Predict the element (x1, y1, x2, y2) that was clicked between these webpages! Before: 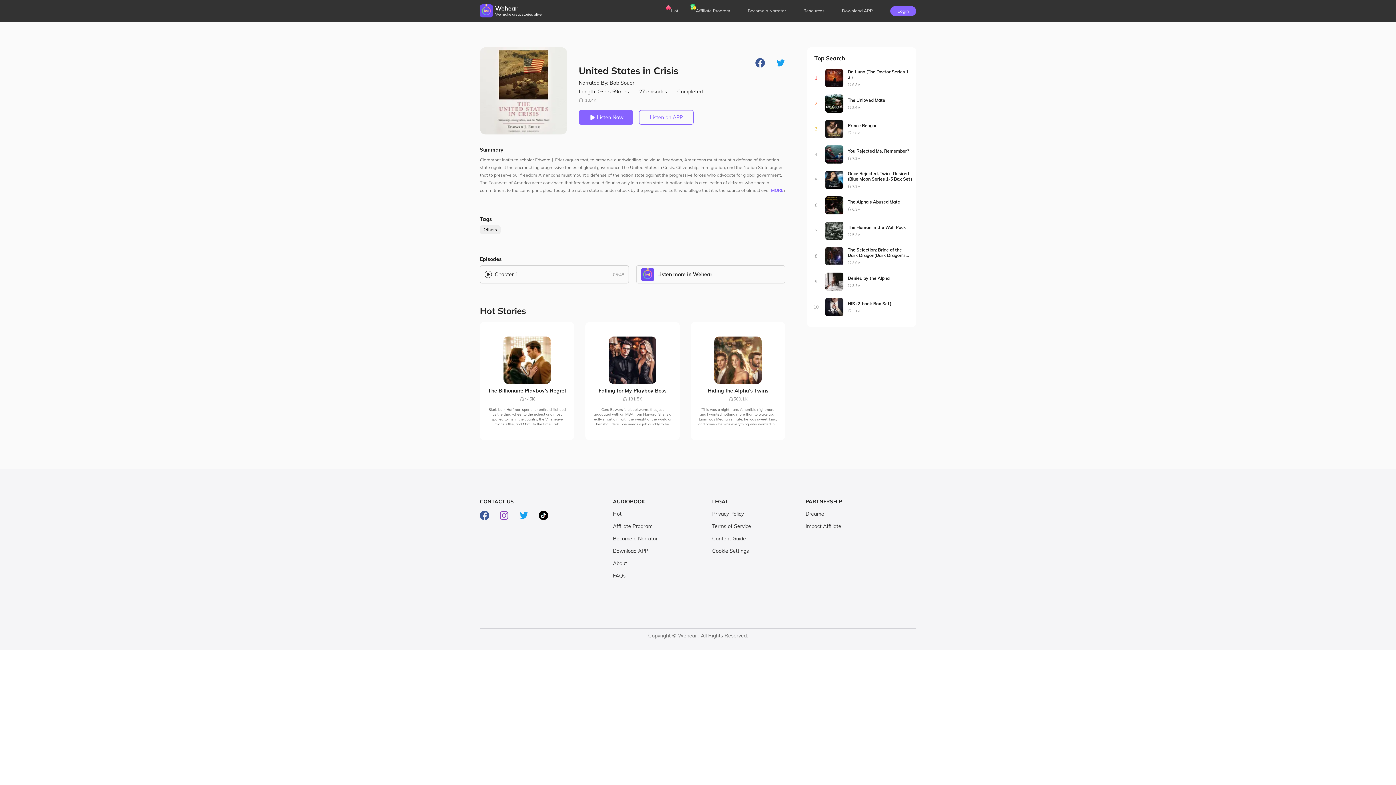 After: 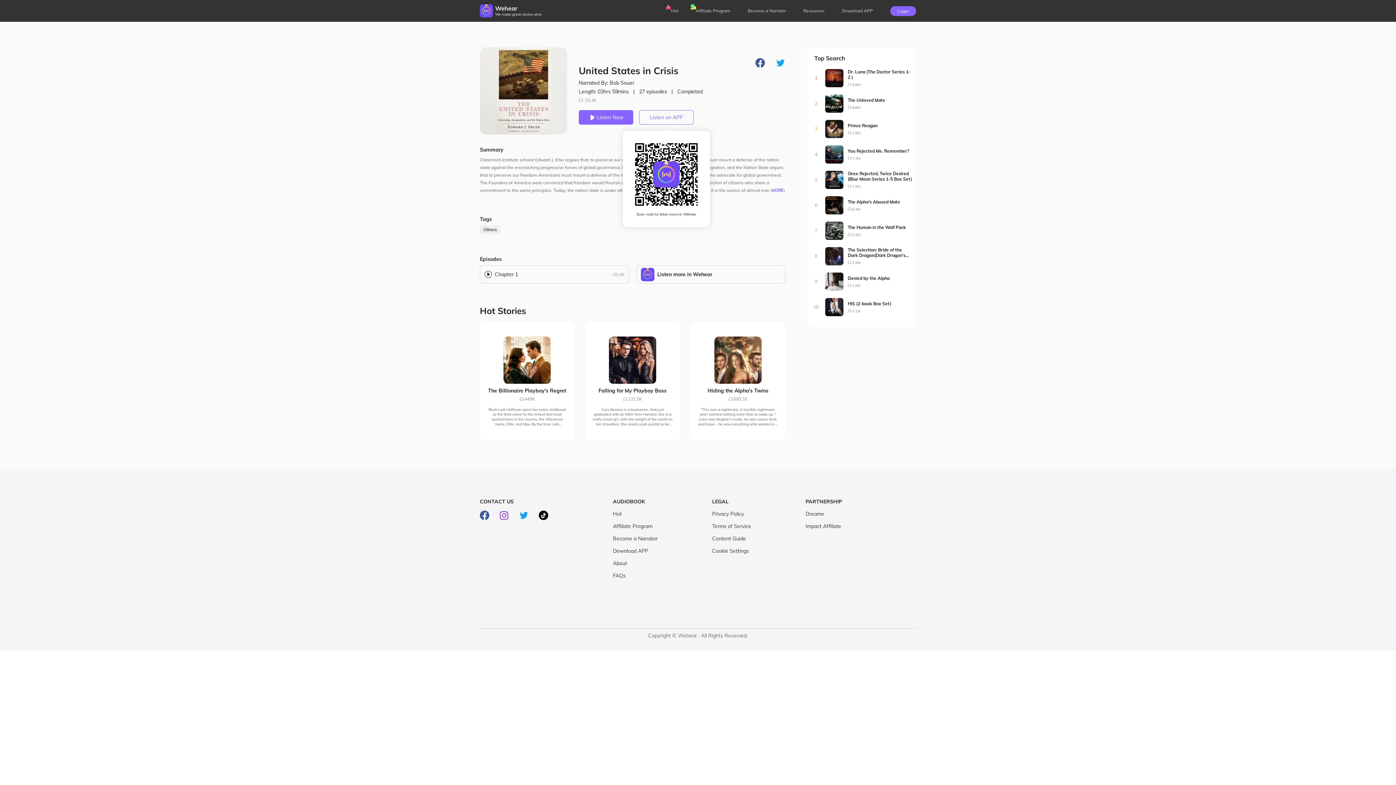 Action: bbox: (639, 110, 693, 124) label: Listen on APP